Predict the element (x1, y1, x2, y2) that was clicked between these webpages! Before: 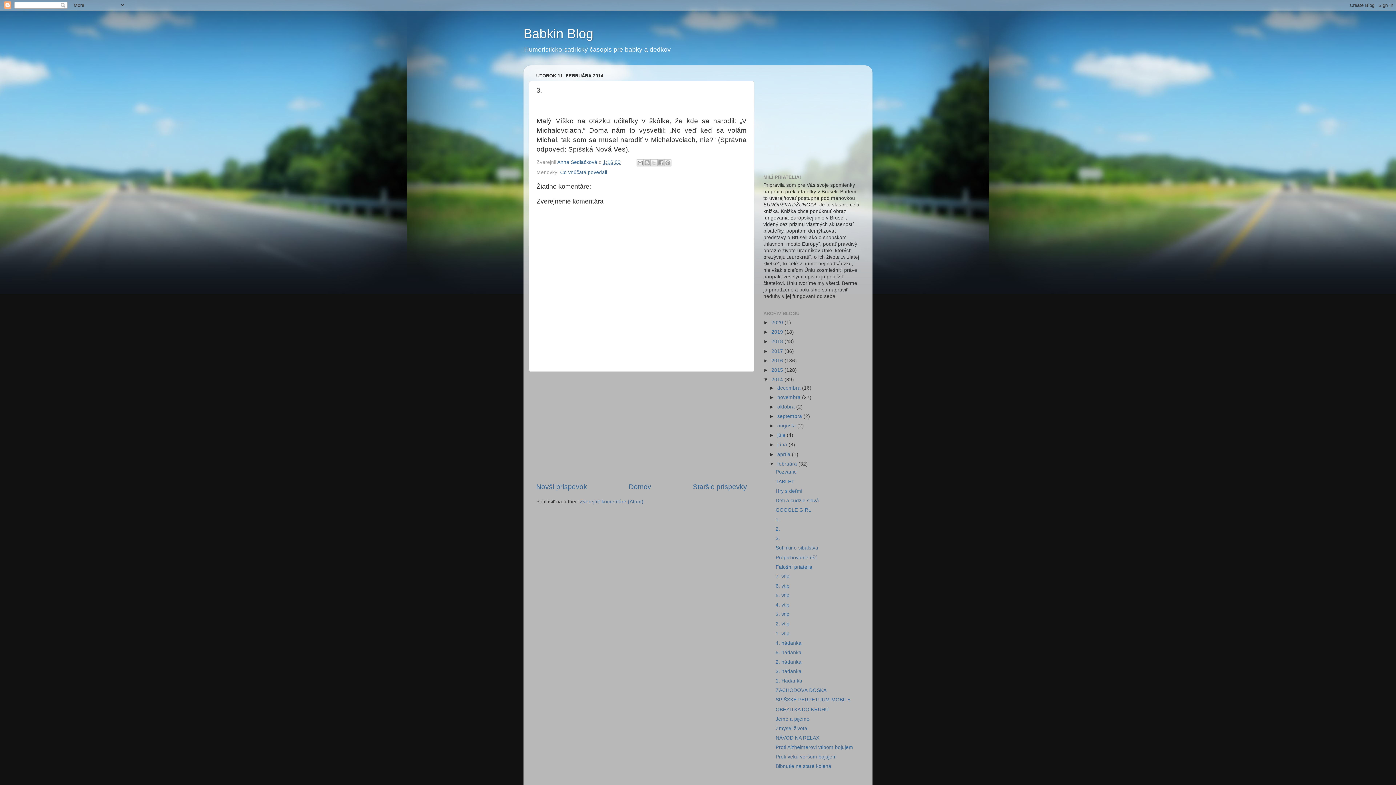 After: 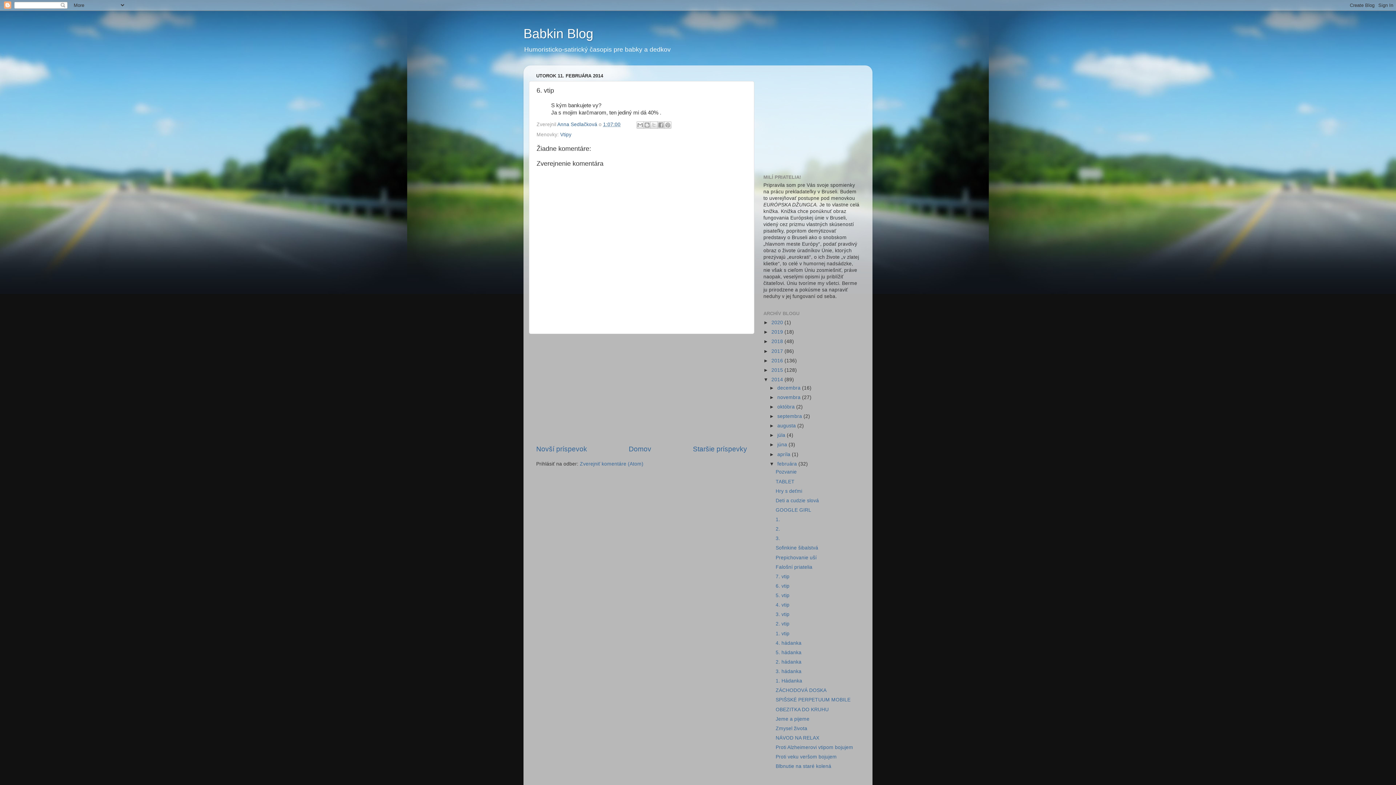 Action: bbox: (775, 583, 789, 589) label: 6. vtip